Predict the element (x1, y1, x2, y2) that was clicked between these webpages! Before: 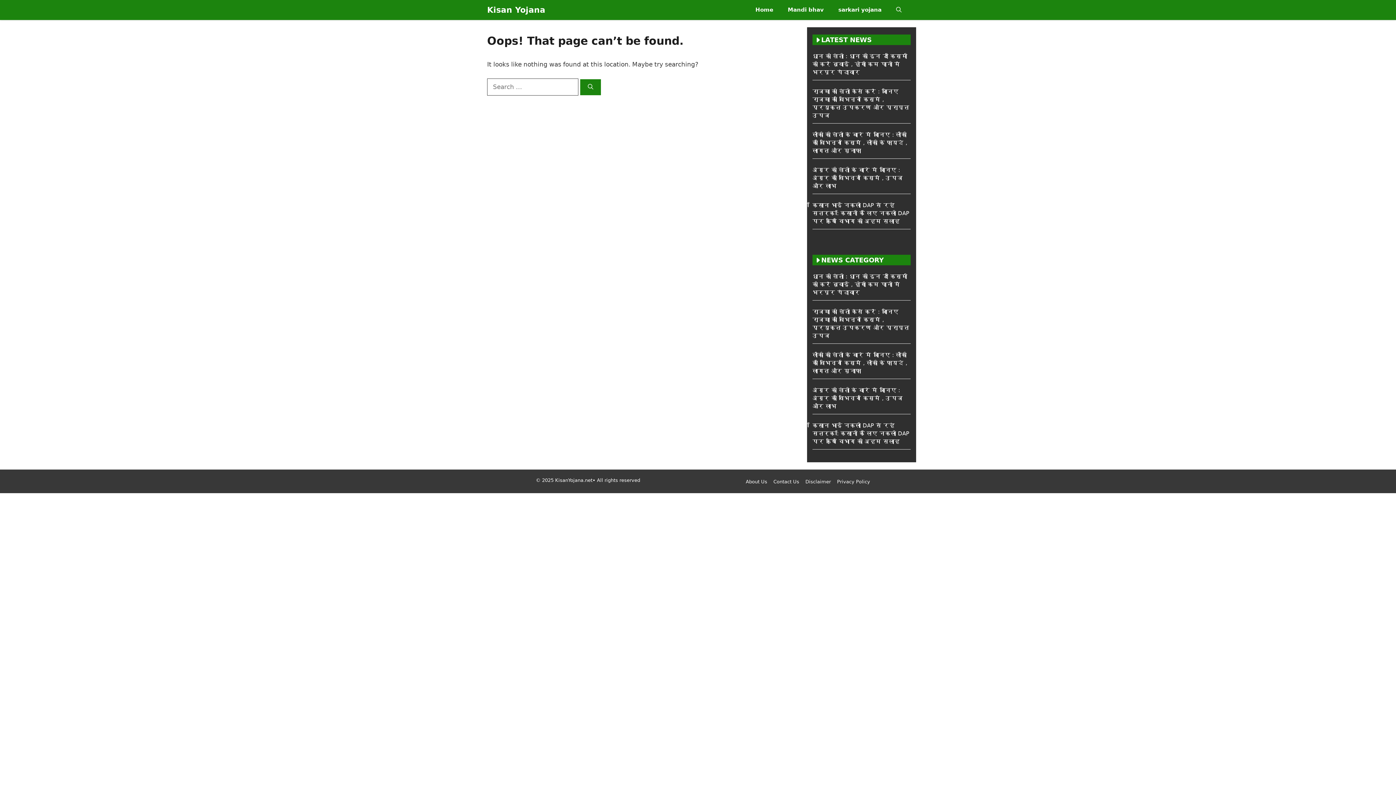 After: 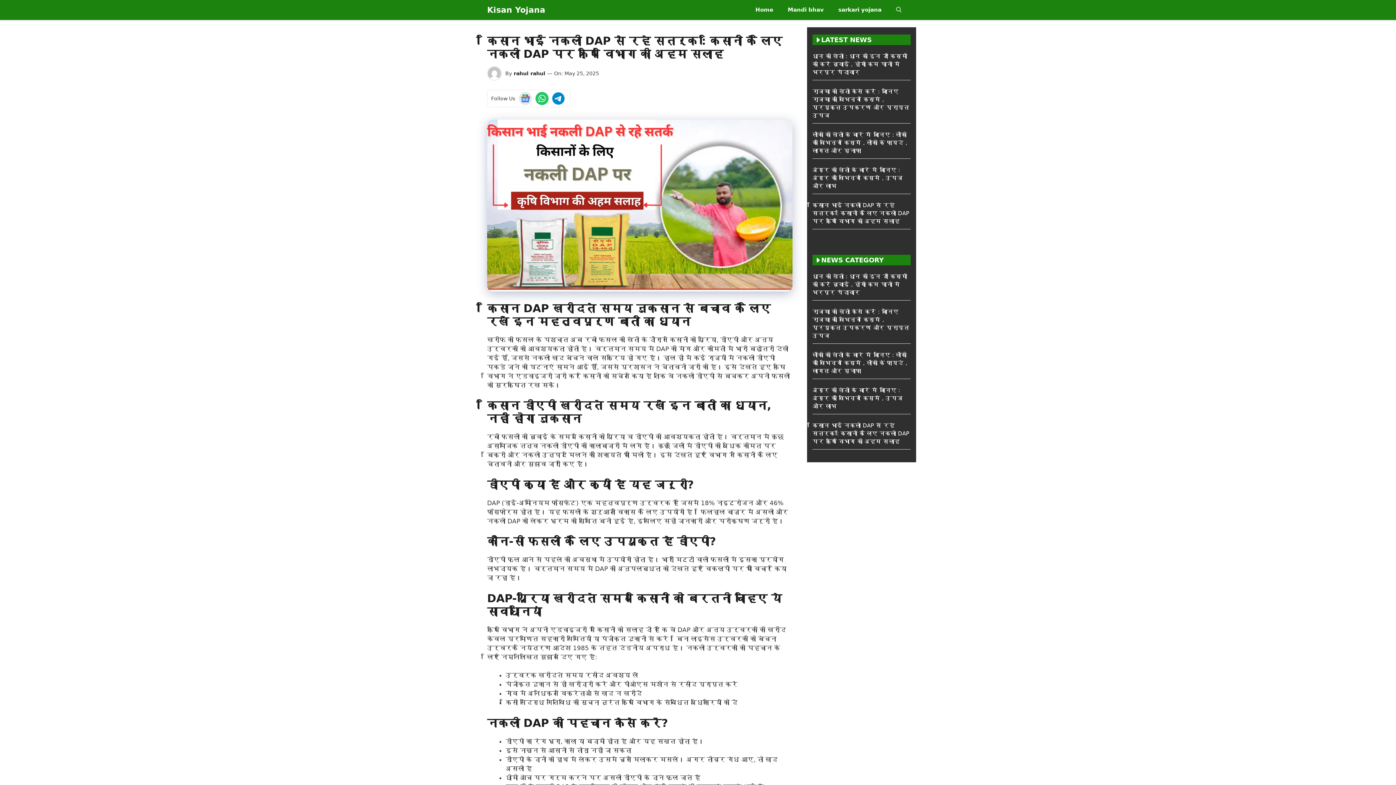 Action: label: किसान भाई नकली DAP से रहे सतर्क : किसानों के लिए नकली DAP पर कृषि विभाग की अहम सलाह bbox: (812, 202, 909, 224)